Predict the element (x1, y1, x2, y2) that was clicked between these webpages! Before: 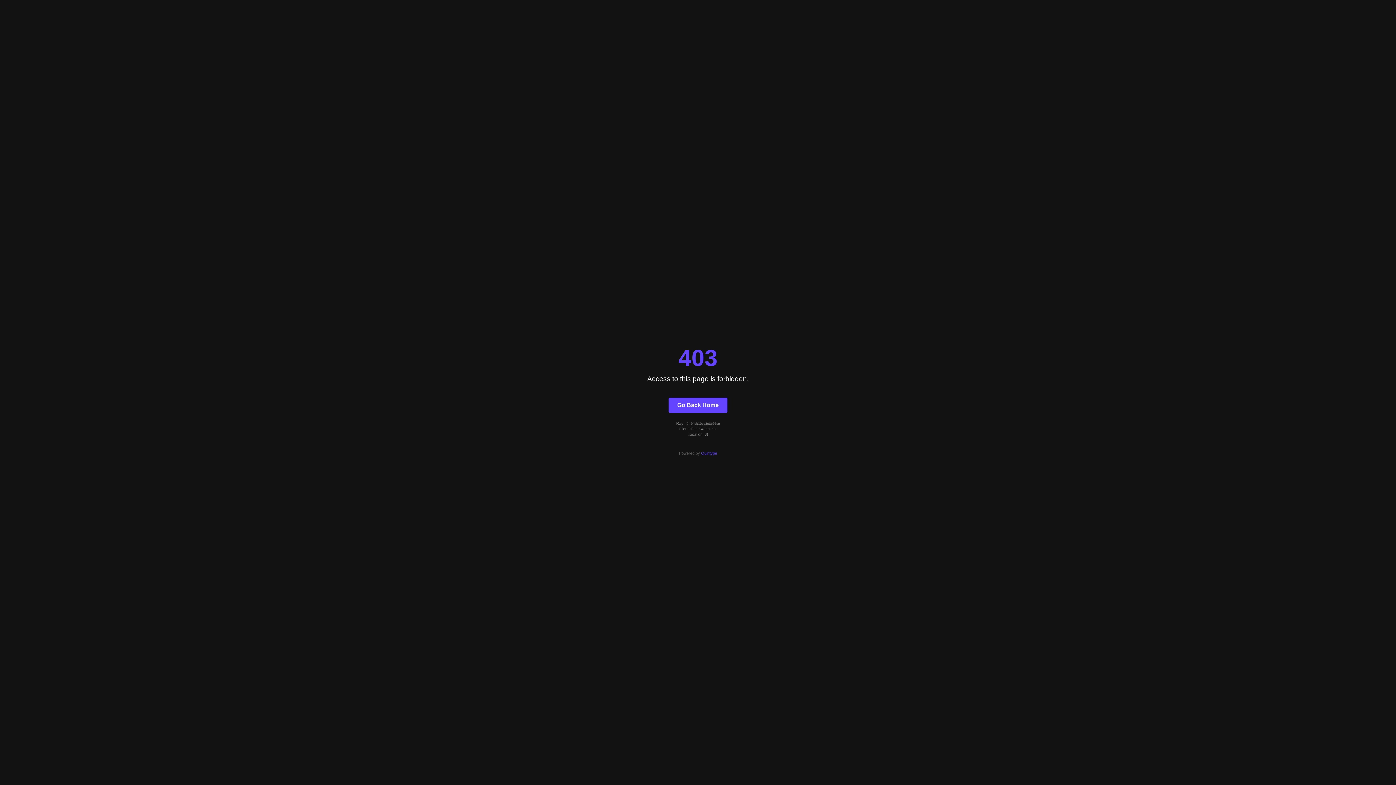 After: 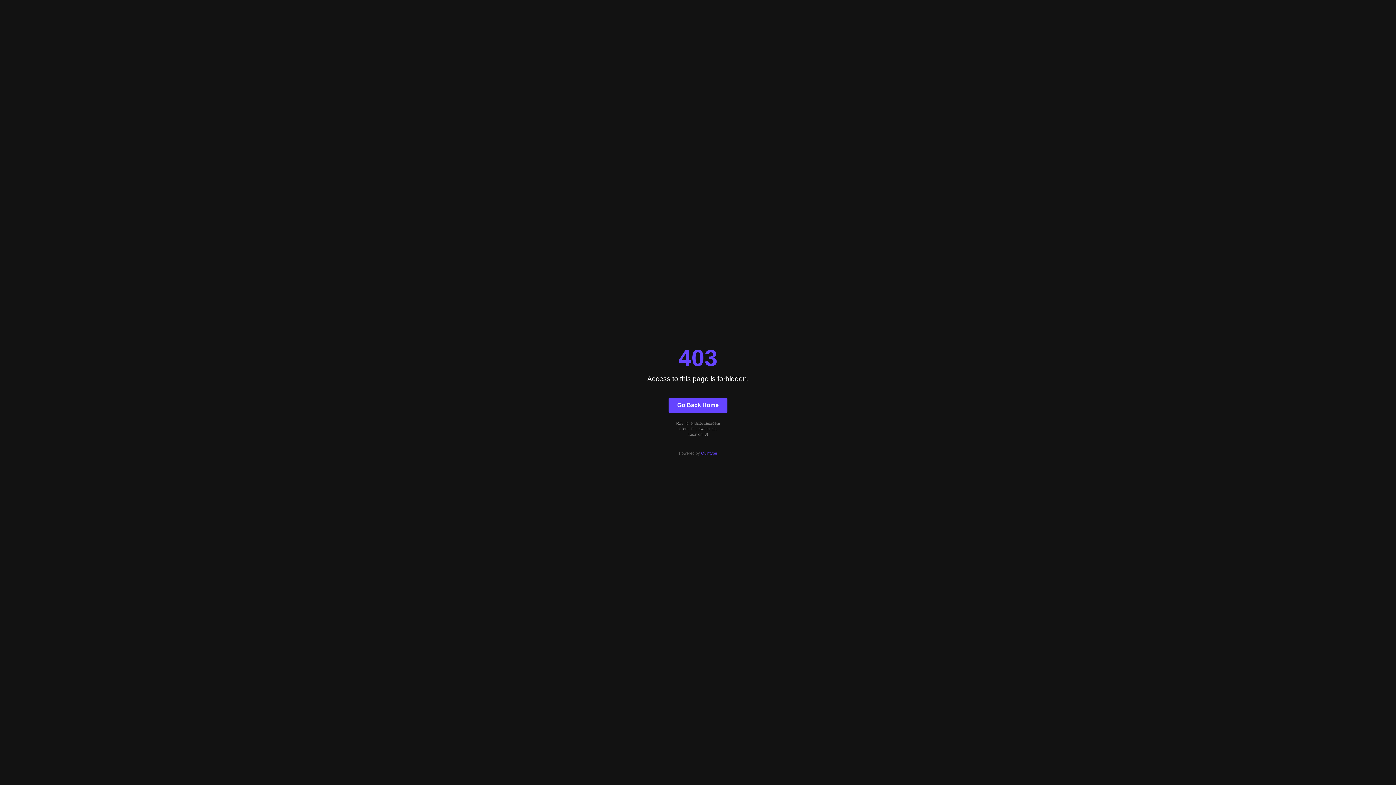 Action: label: Quintype bbox: (701, 451, 717, 455)